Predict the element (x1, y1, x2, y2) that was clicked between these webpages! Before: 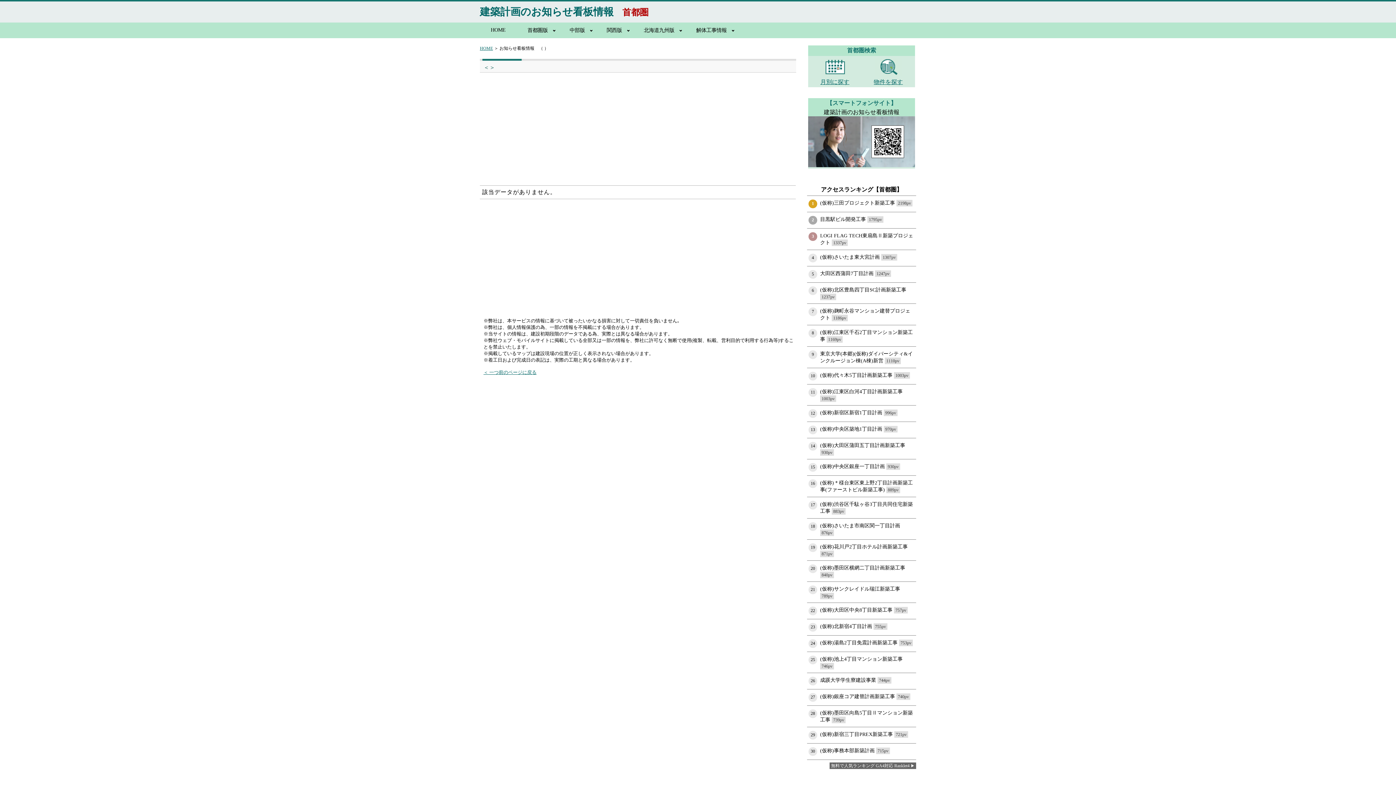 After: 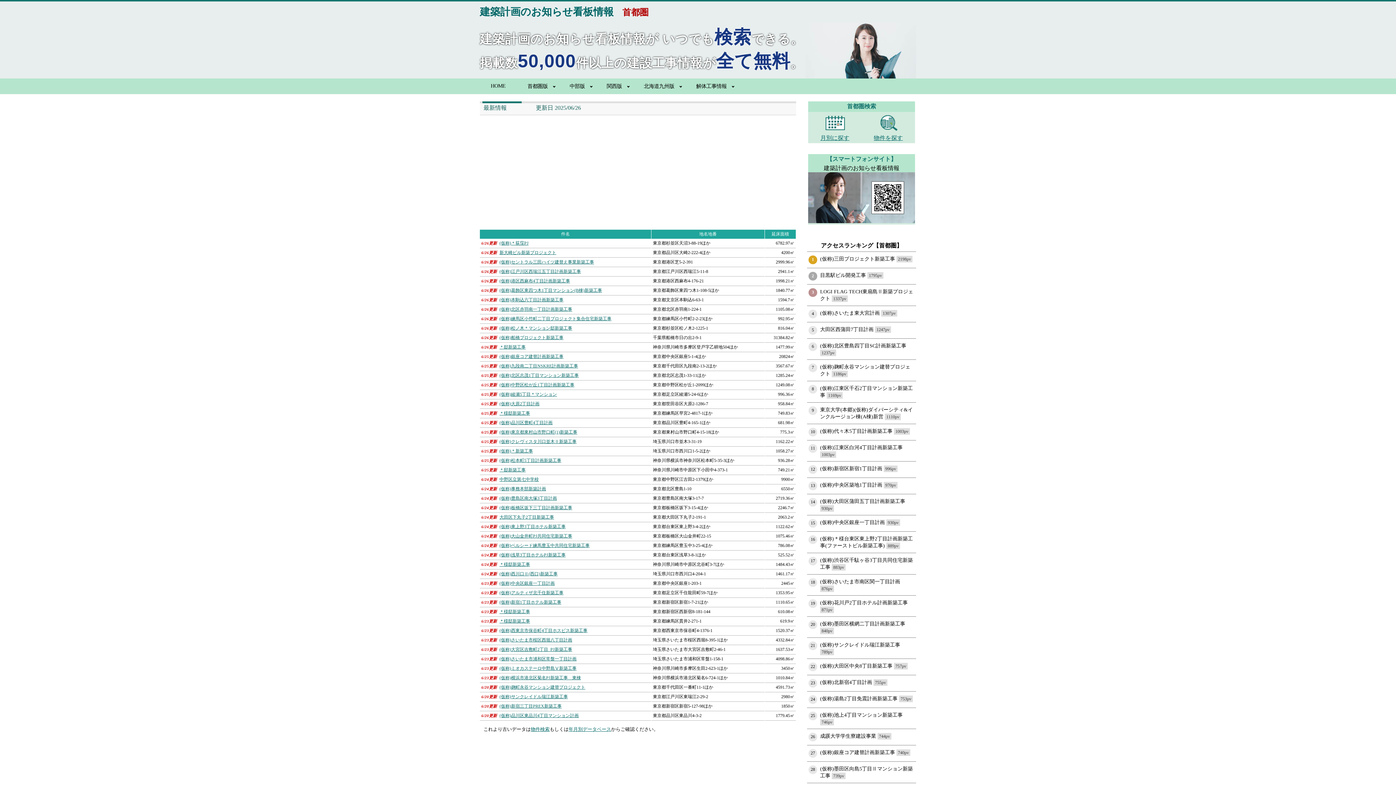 Action: bbox: (480, 24, 516, 35) label: HOME